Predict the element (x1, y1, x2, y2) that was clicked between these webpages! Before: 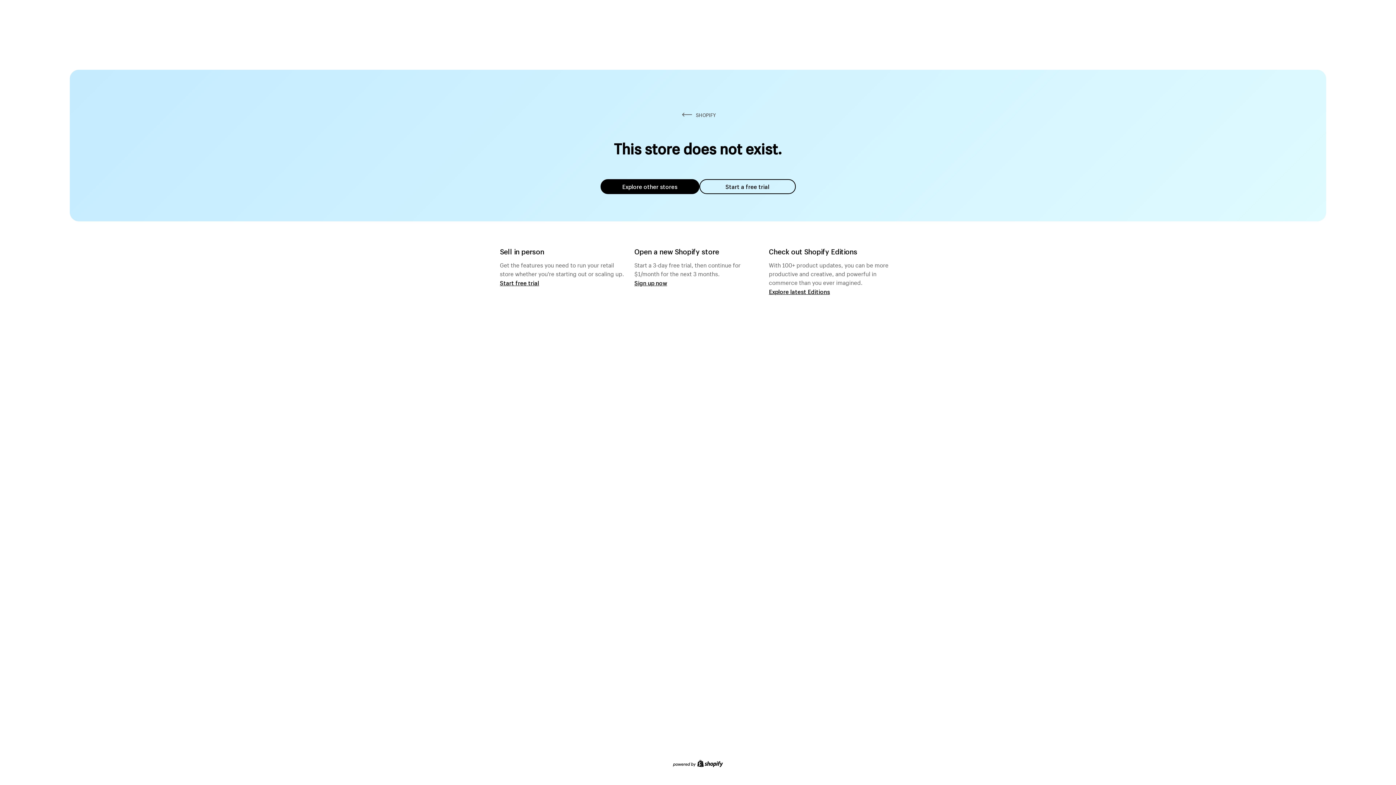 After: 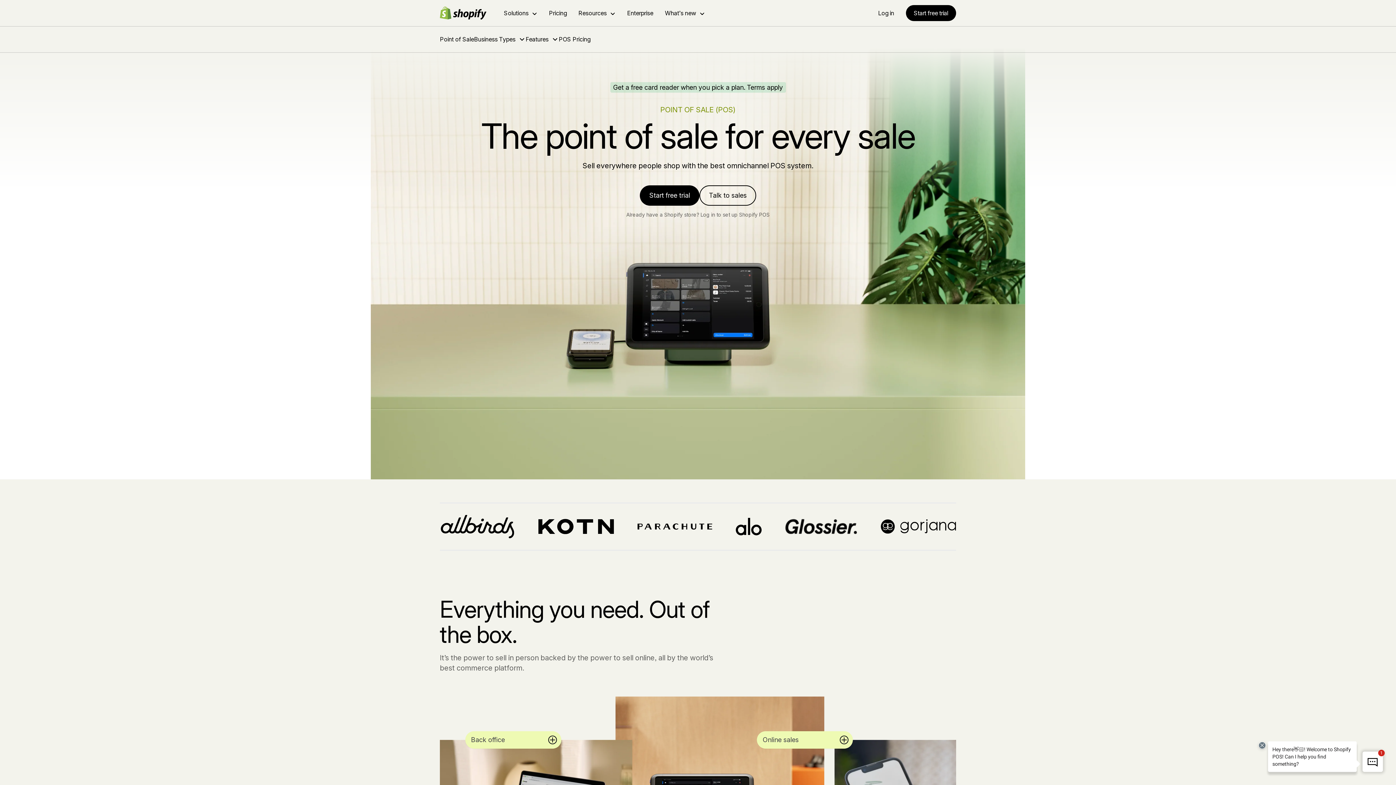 Action: bbox: (500, 279, 539, 286) label: Start free trial